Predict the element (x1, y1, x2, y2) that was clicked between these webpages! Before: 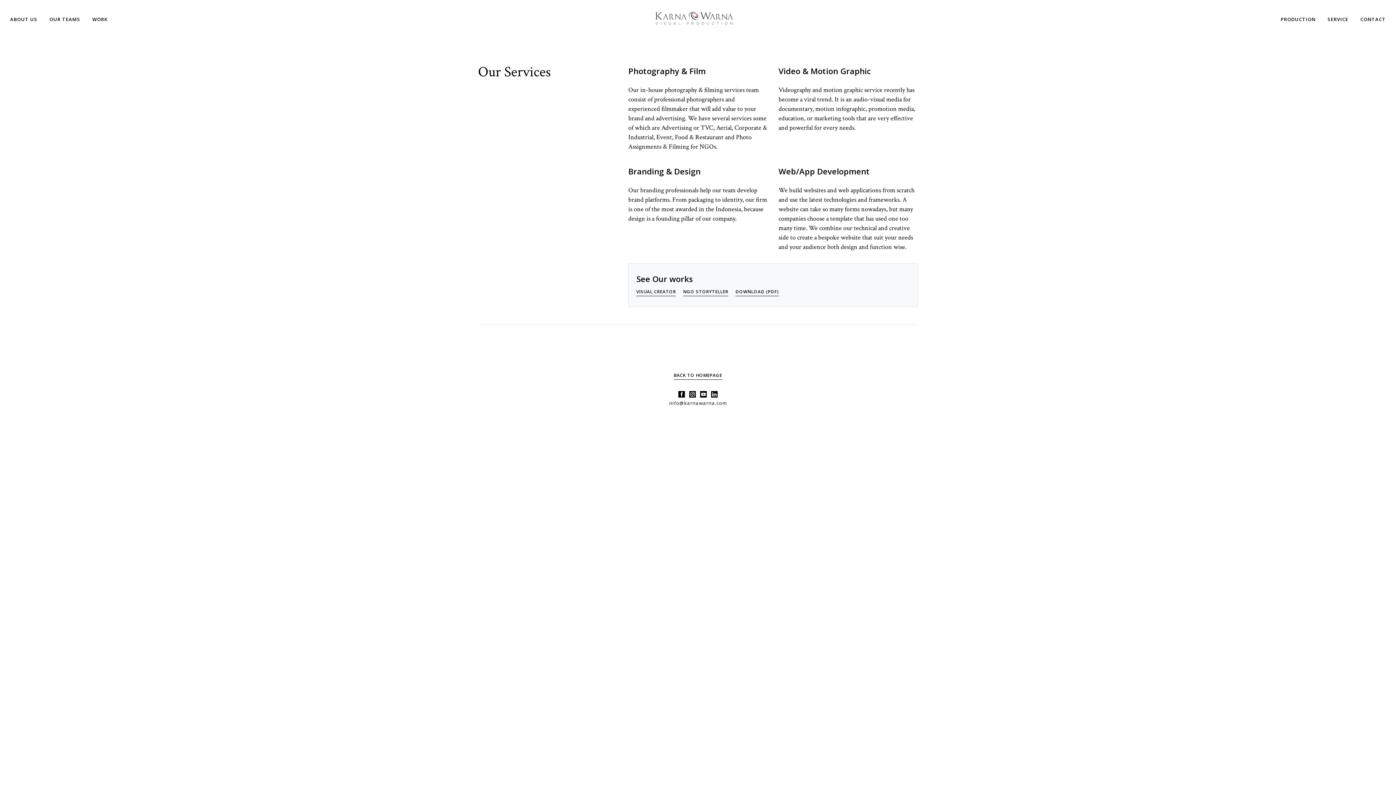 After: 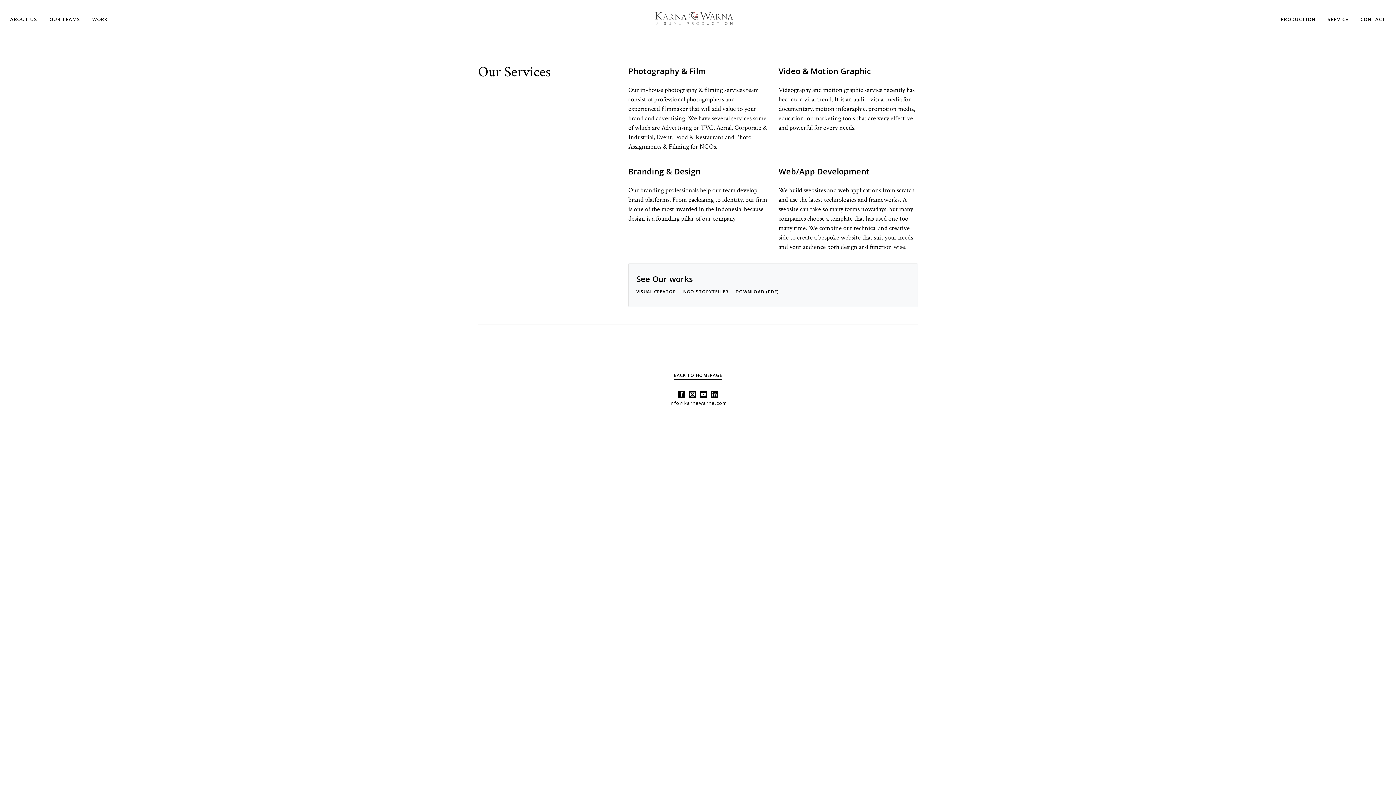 Action: bbox: (711, 390, 717, 397)